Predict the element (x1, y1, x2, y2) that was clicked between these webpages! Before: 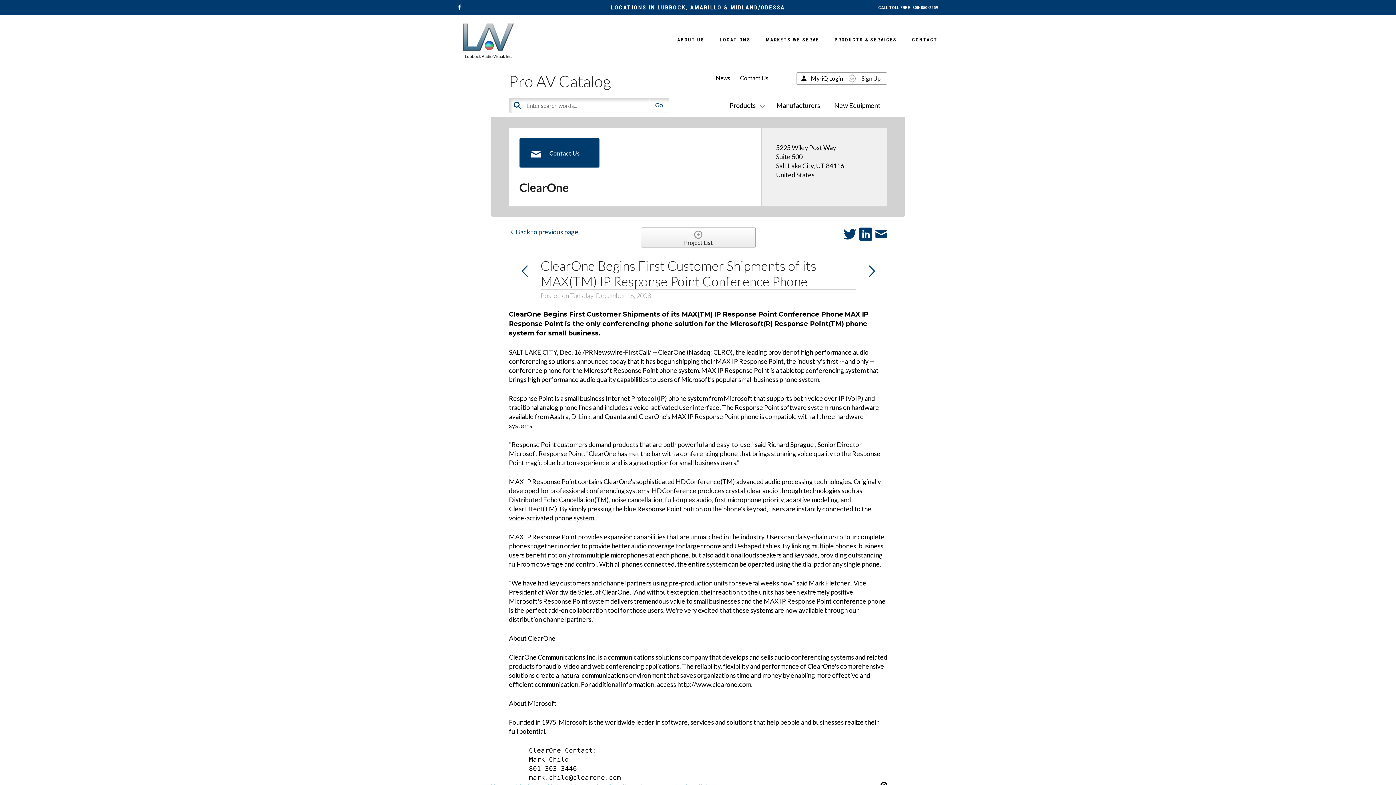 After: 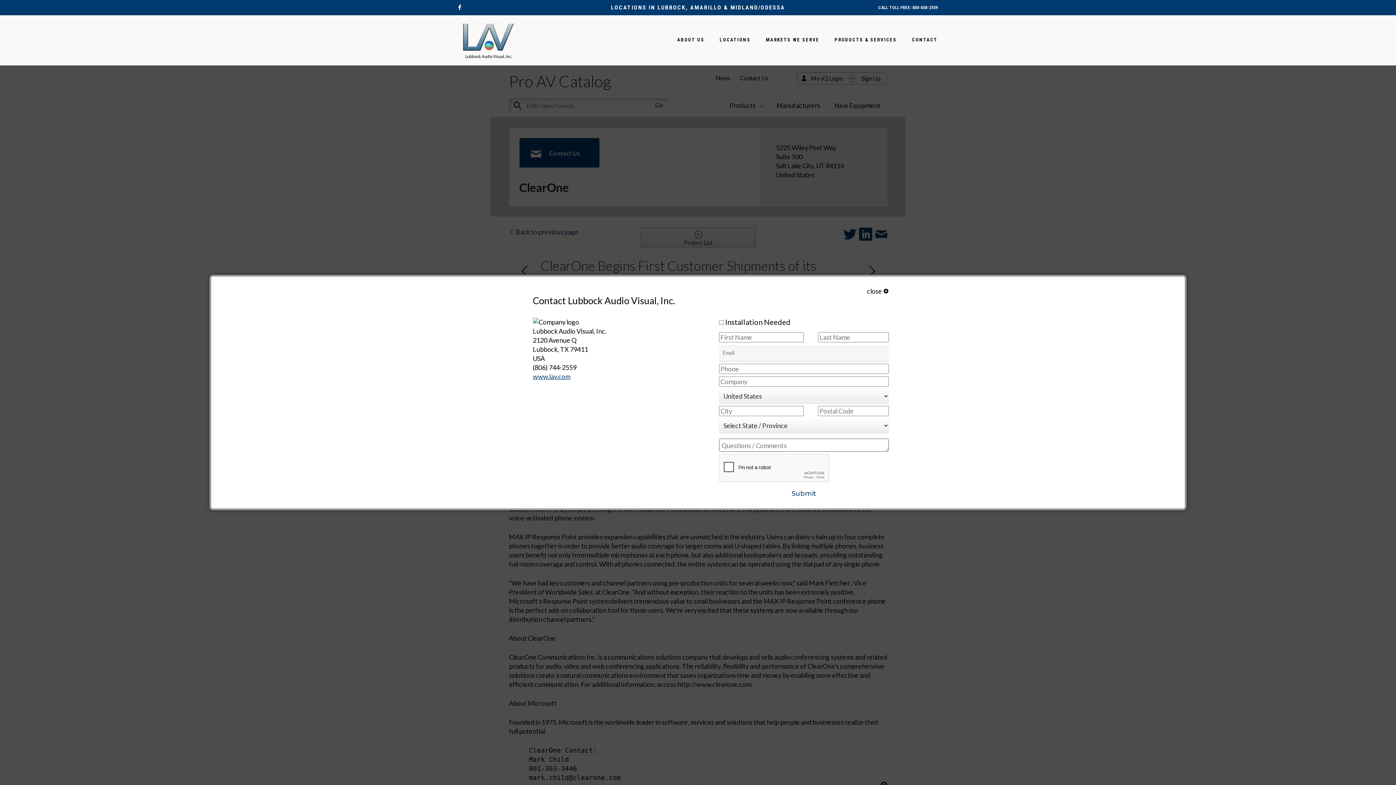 Action: bbox: (740, 74, 768, 81) label: Contact Us